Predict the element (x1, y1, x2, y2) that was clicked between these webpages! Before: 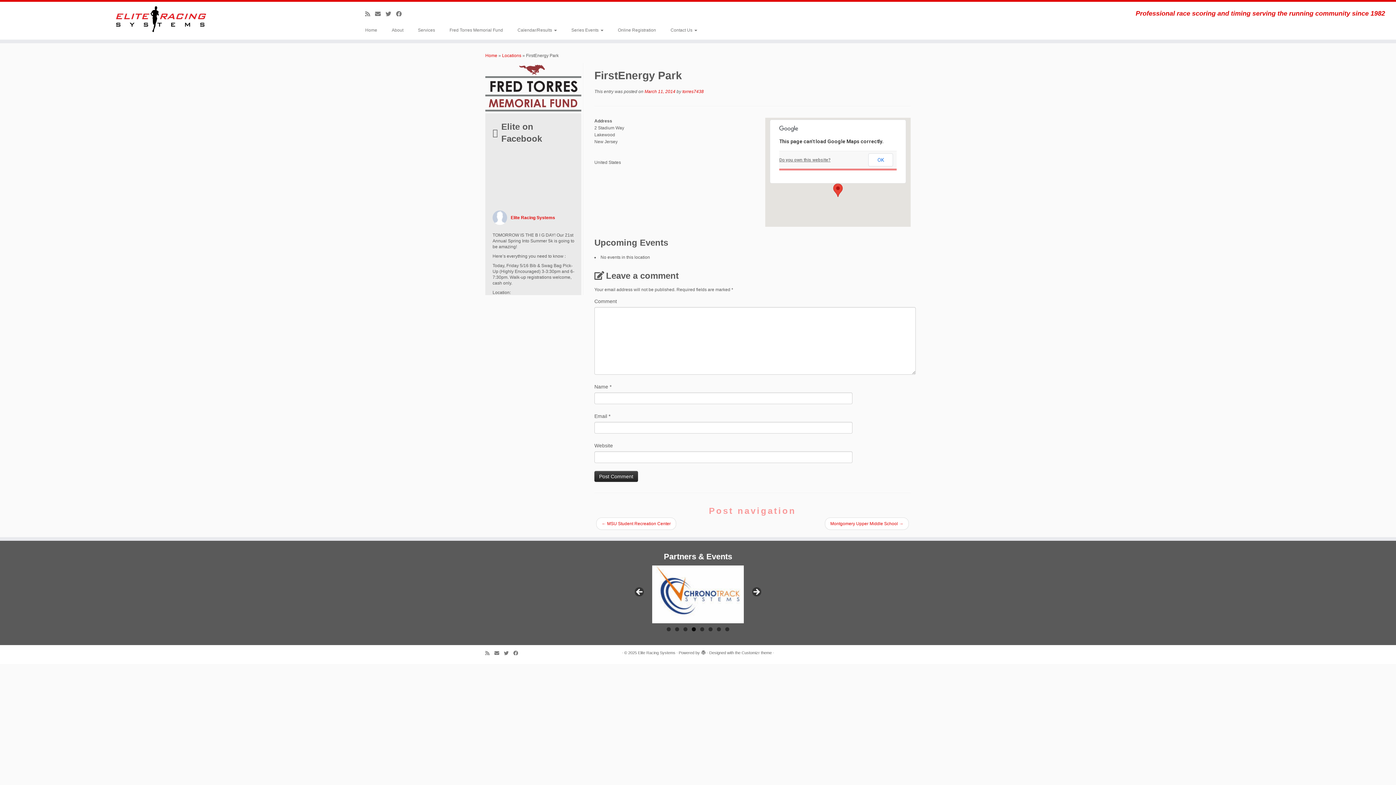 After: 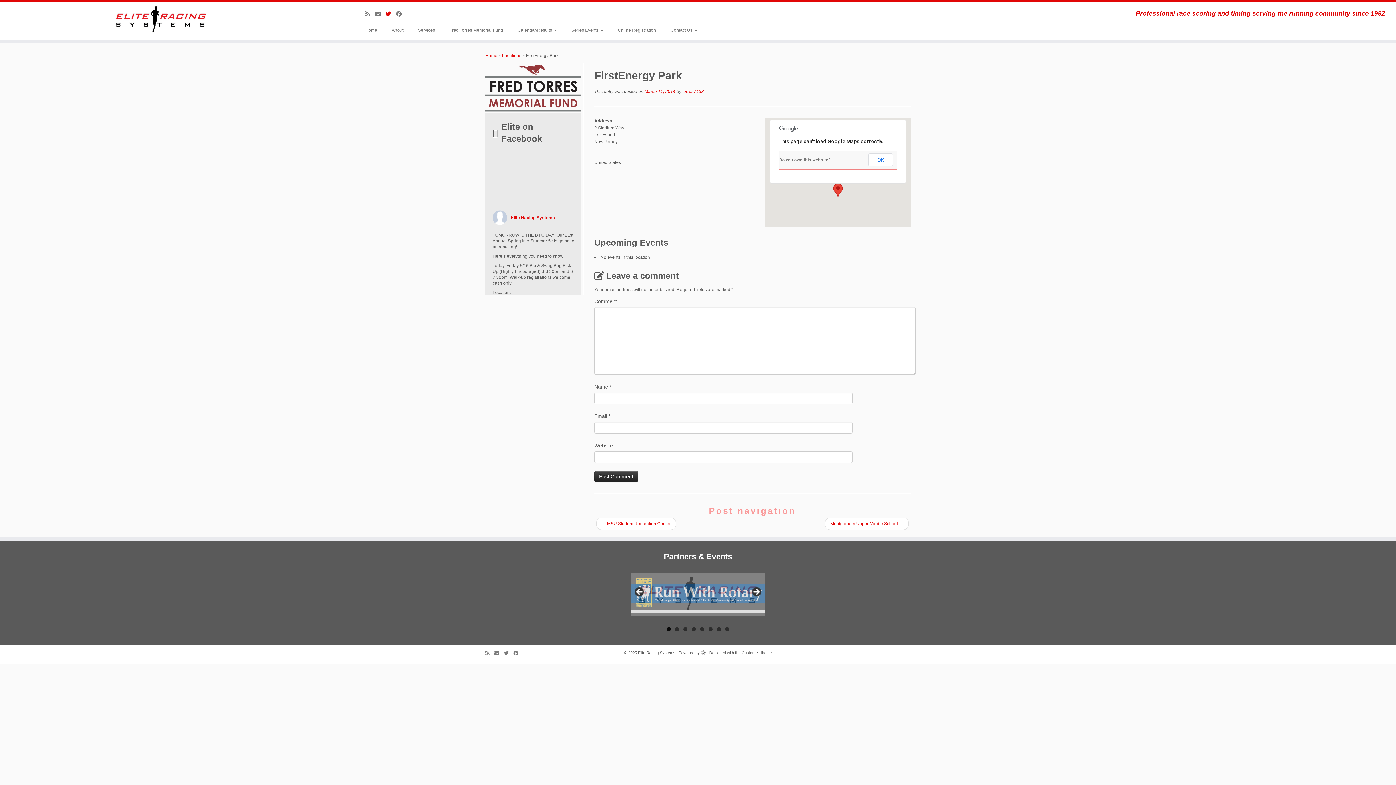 Action: label: Follow me on Twitter bbox: (385, 10, 396, 17)